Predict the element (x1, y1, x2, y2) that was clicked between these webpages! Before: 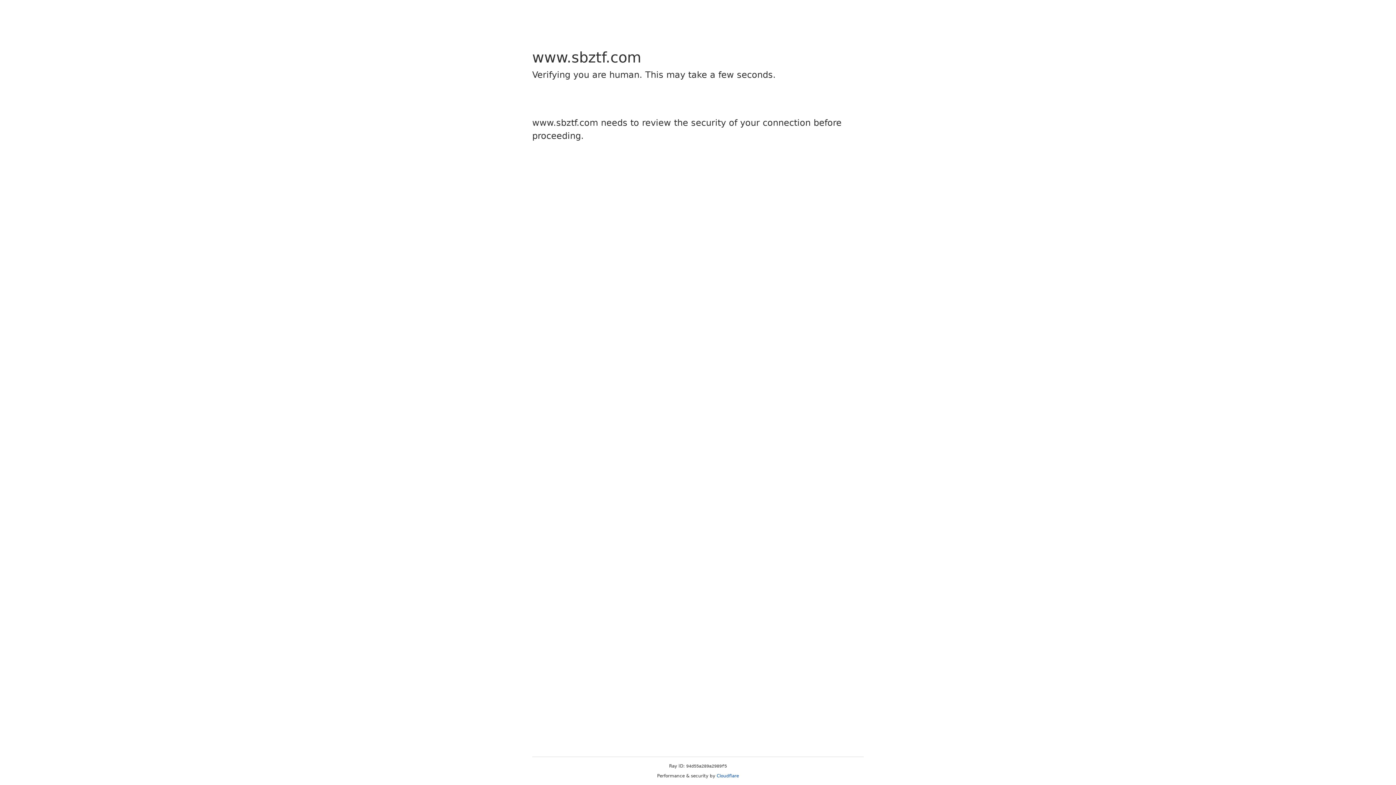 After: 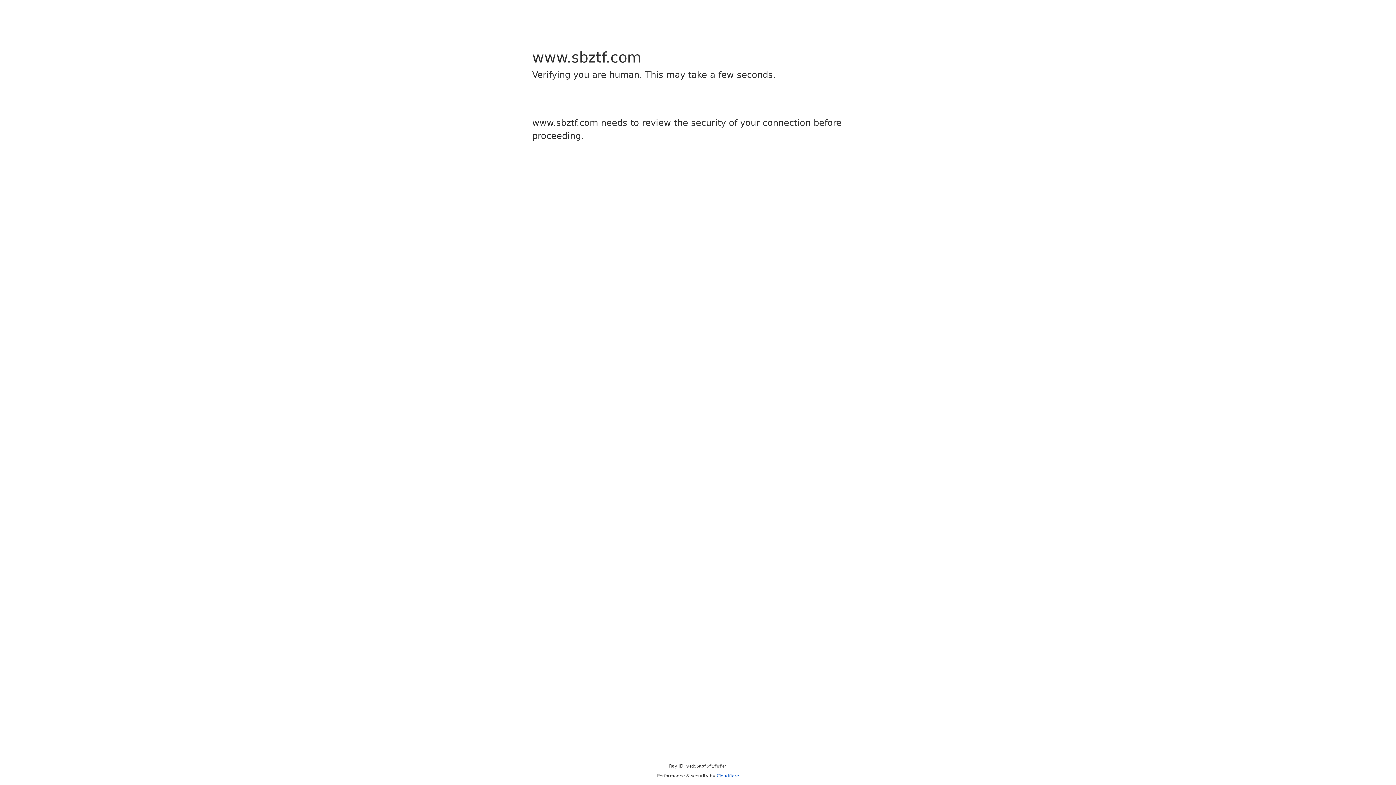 Action: bbox: (716, 773, 739, 778) label: Cloudflare